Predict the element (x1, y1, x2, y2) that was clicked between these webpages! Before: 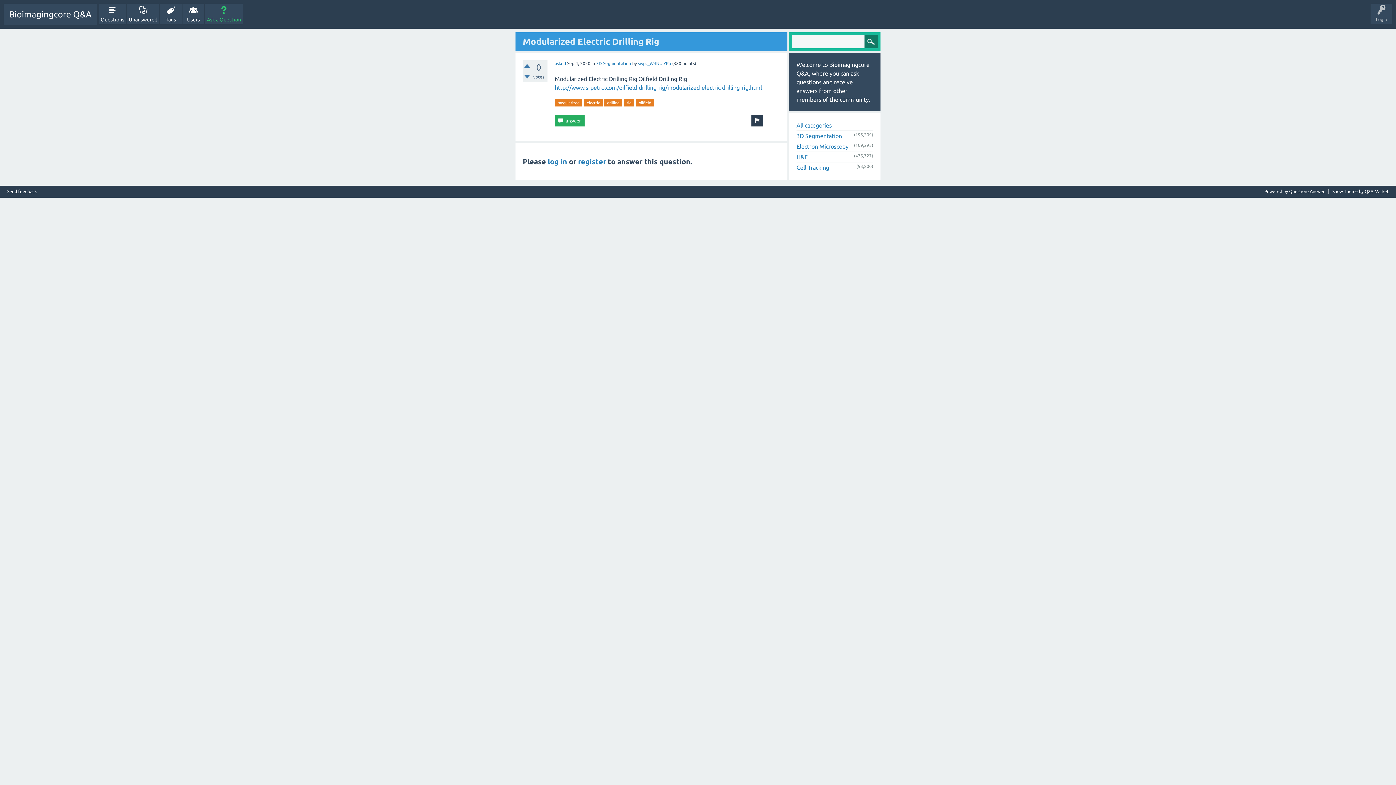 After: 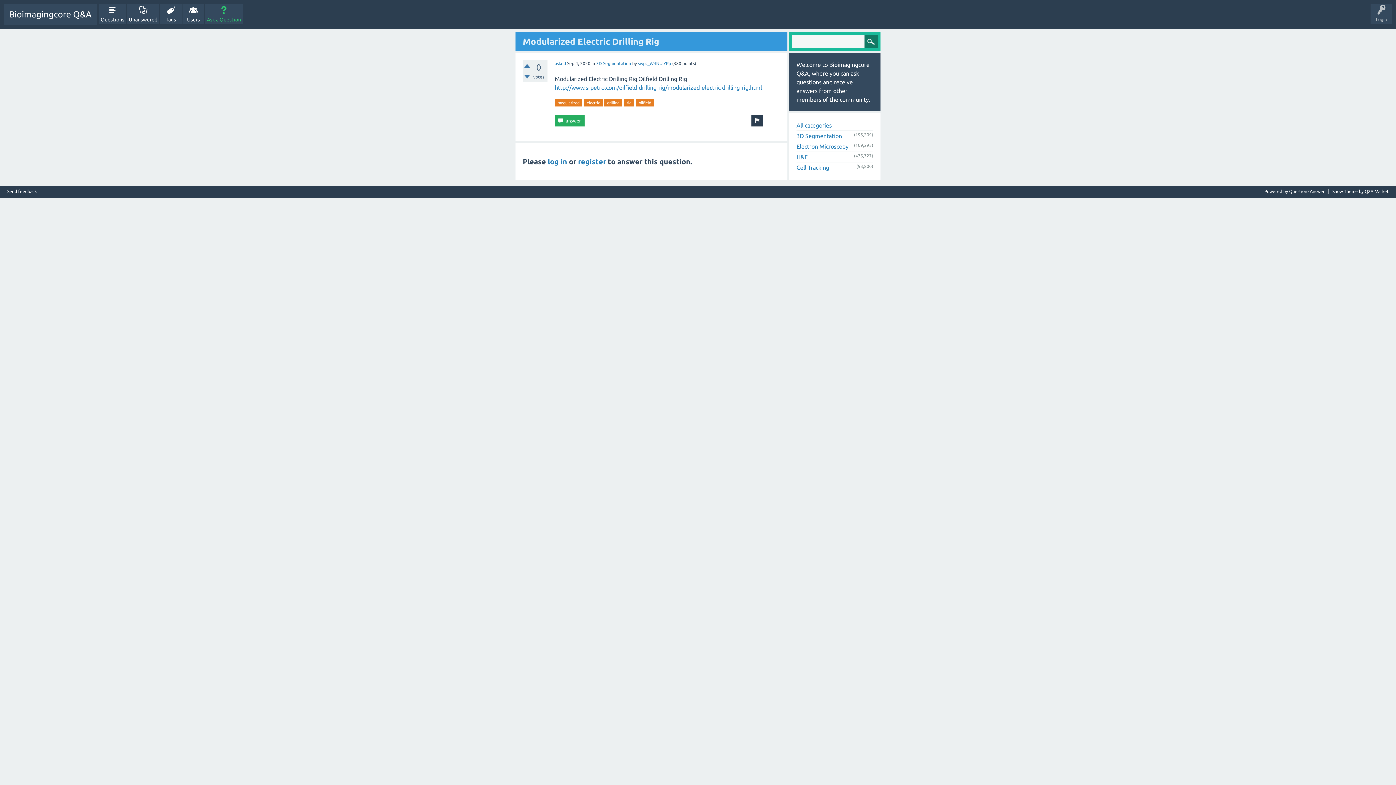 Action: bbox: (554, 61, 566, 65) label: asked